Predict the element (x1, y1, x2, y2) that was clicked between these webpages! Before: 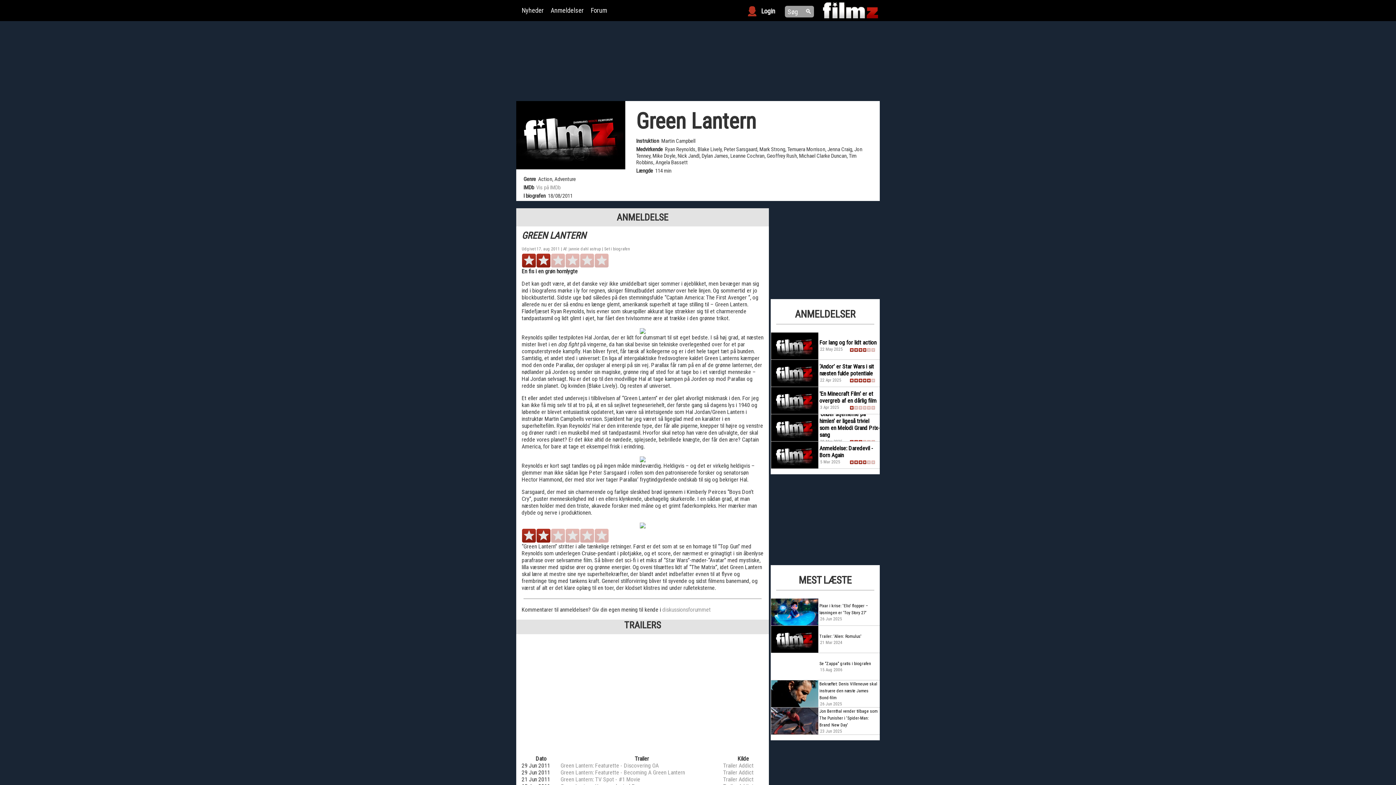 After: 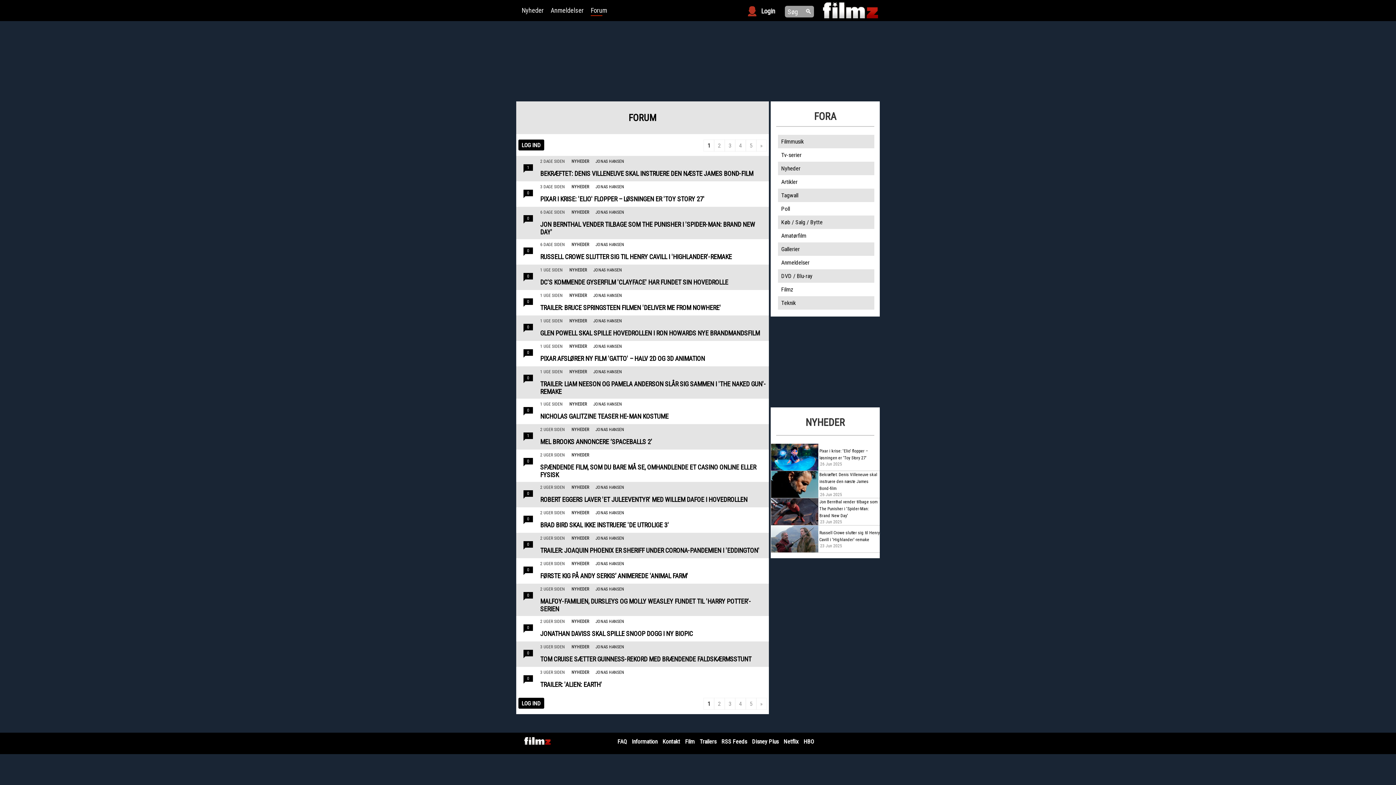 Action: label: Forum bbox: (590, 6, 607, 14)